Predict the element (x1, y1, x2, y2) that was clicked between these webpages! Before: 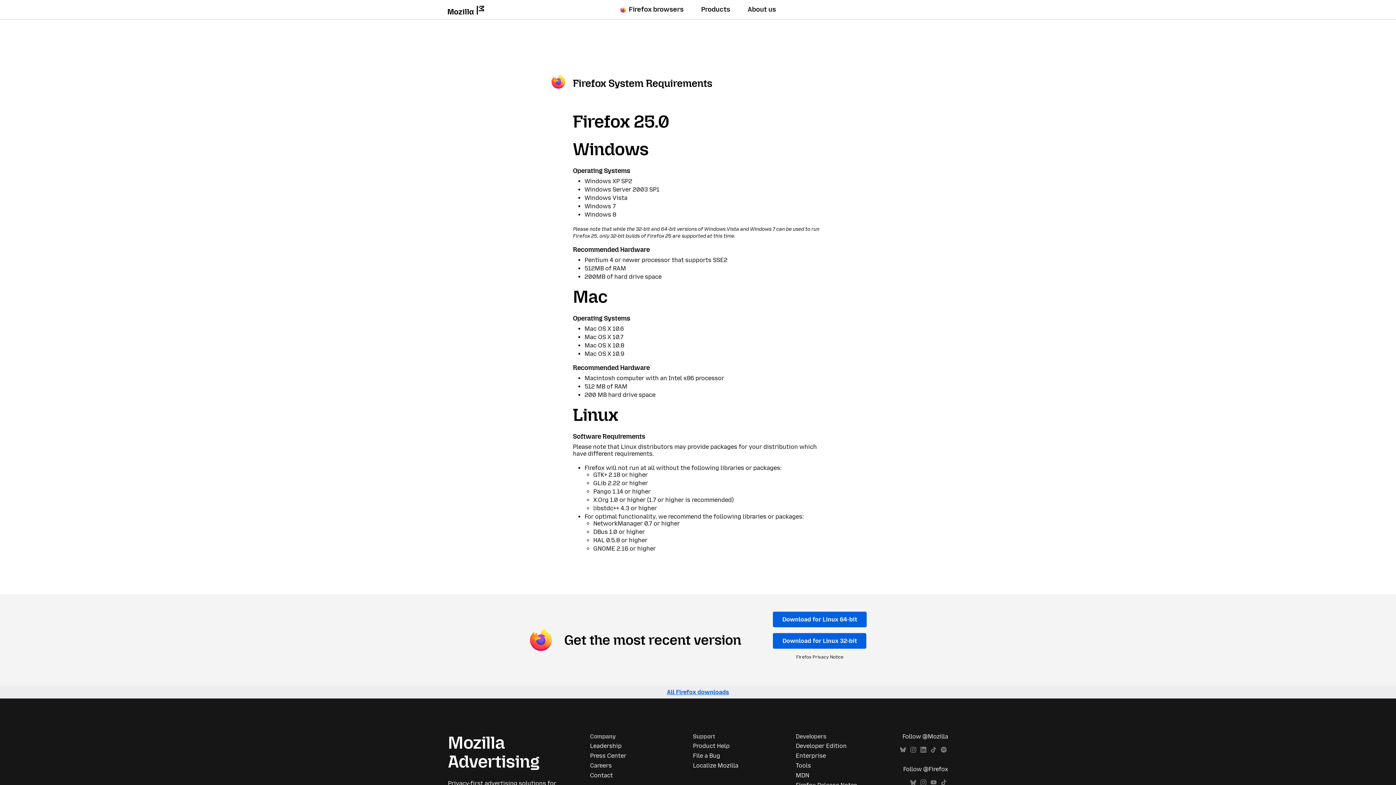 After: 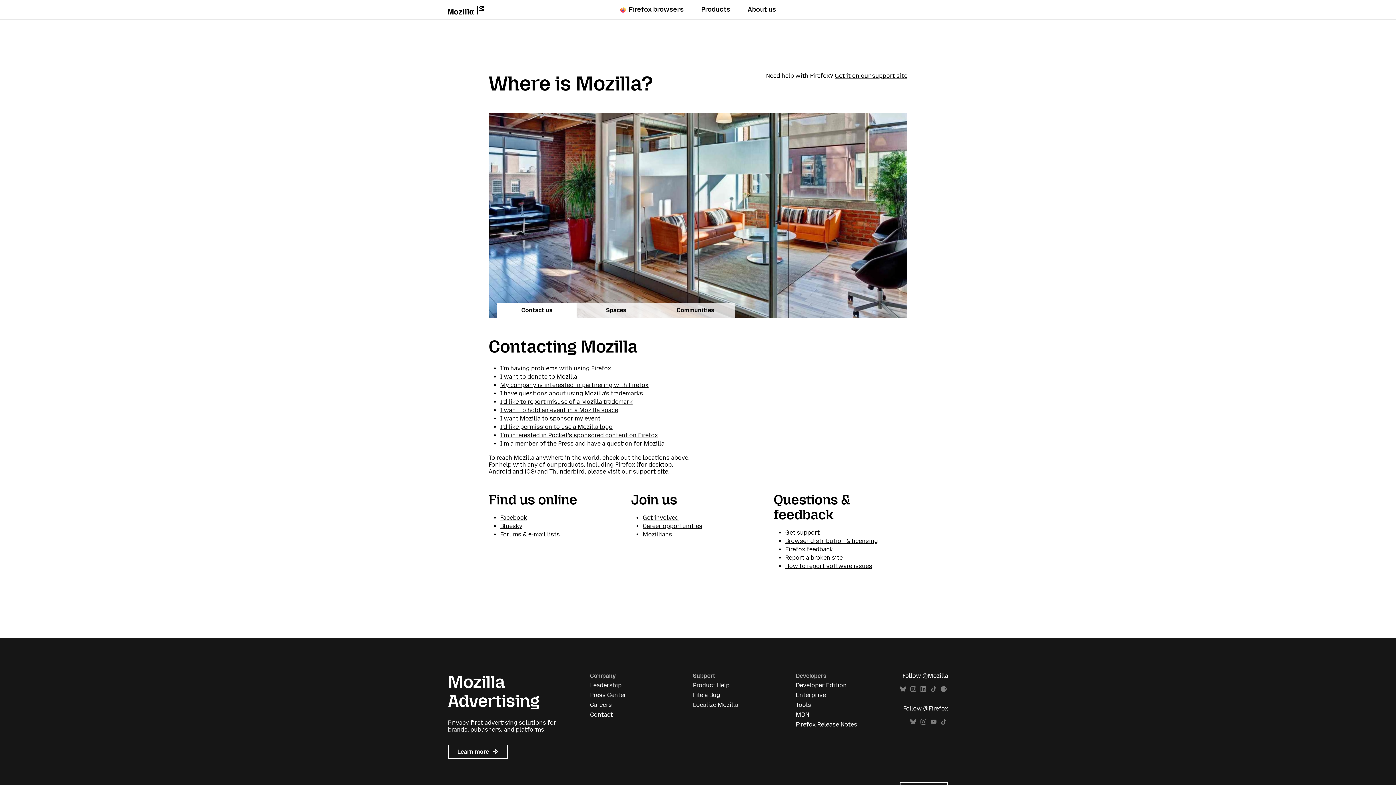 Action: label: Contact bbox: (590, 772, 613, 779)